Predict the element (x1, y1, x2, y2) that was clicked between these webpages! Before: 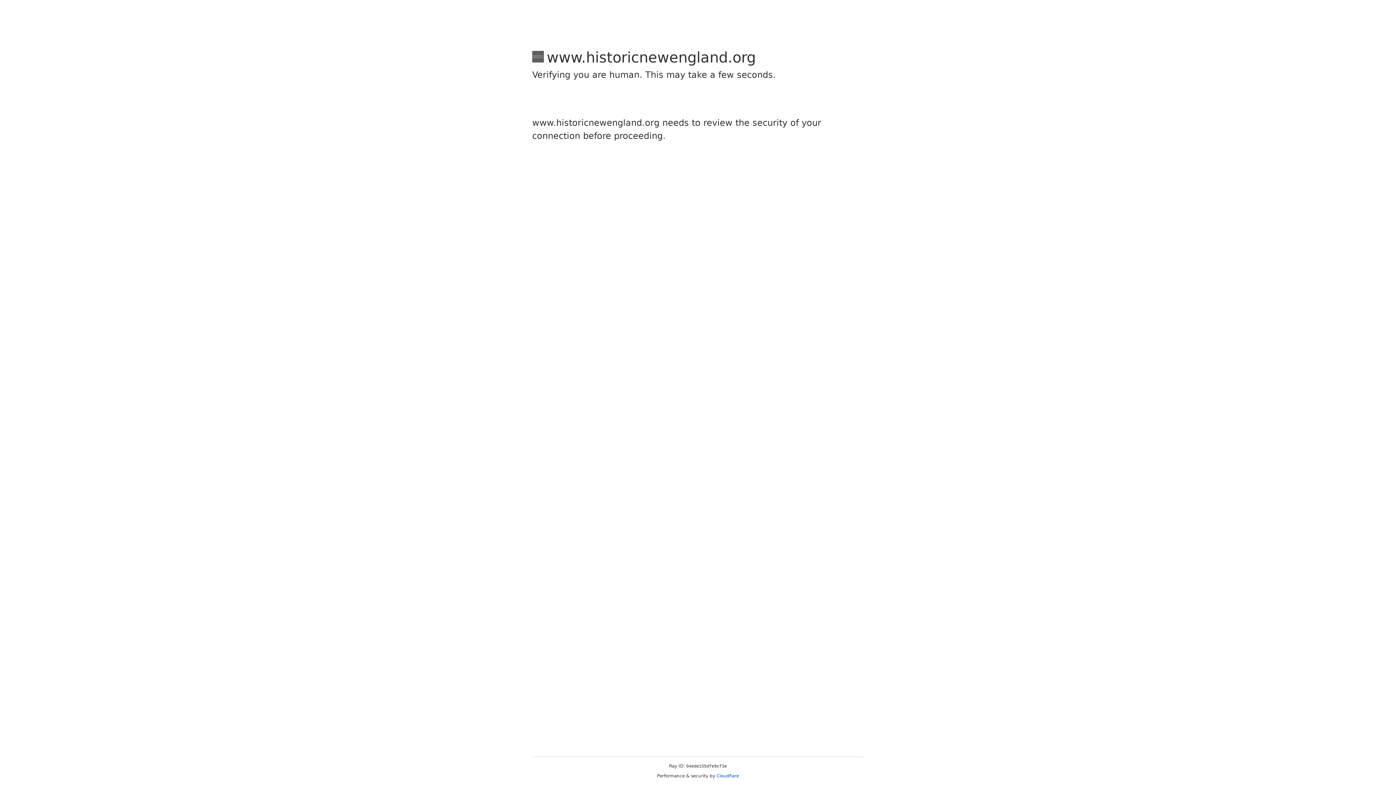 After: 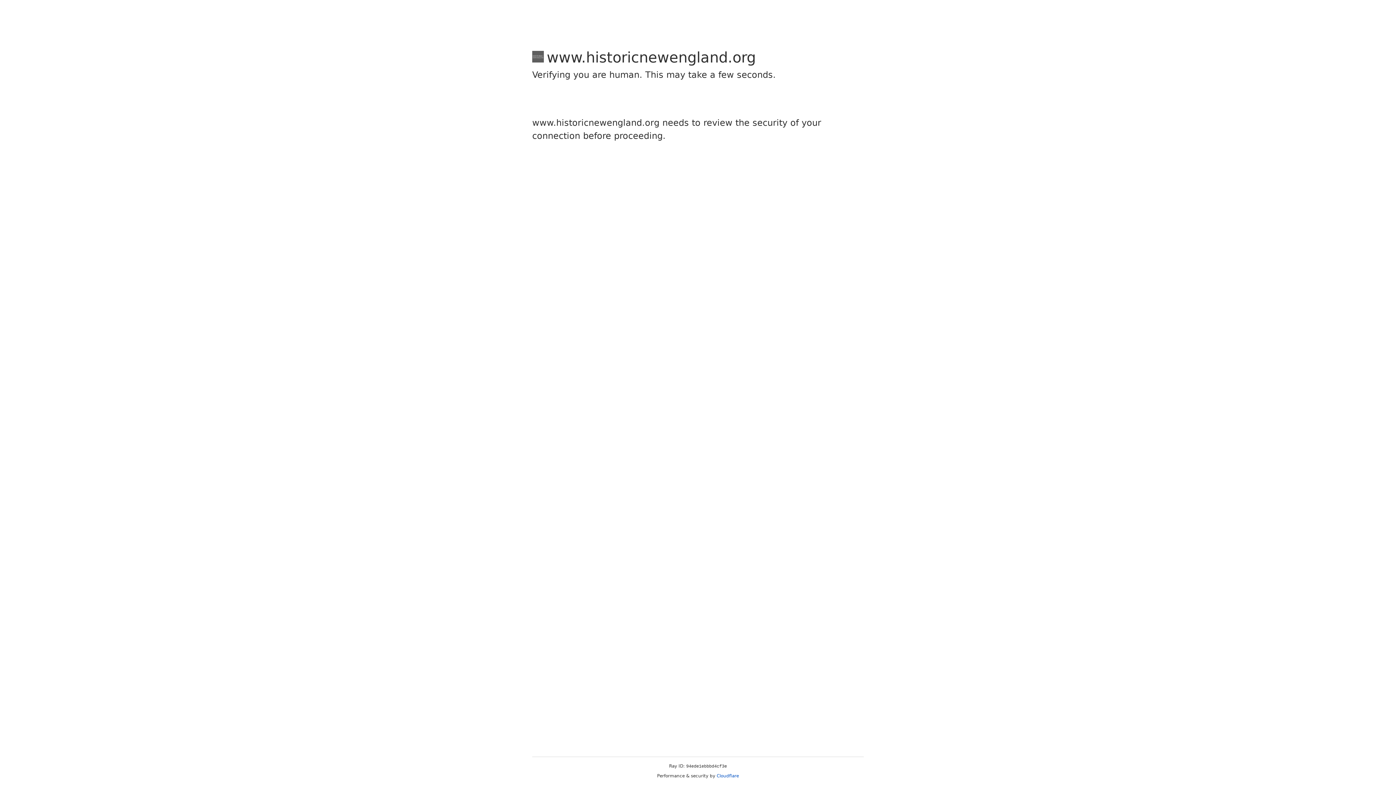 Action: label: Cloudflare bbox: (716, 773, 739, 778)